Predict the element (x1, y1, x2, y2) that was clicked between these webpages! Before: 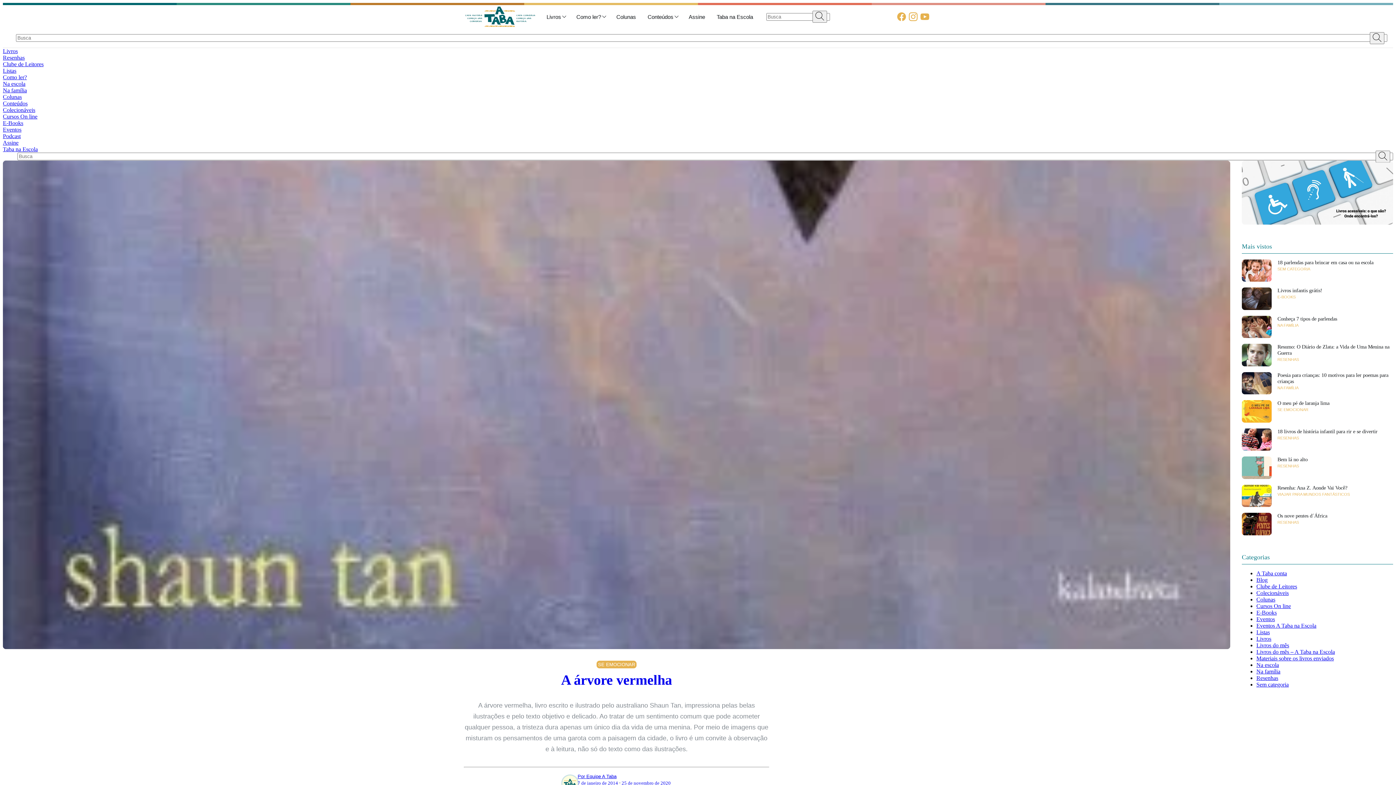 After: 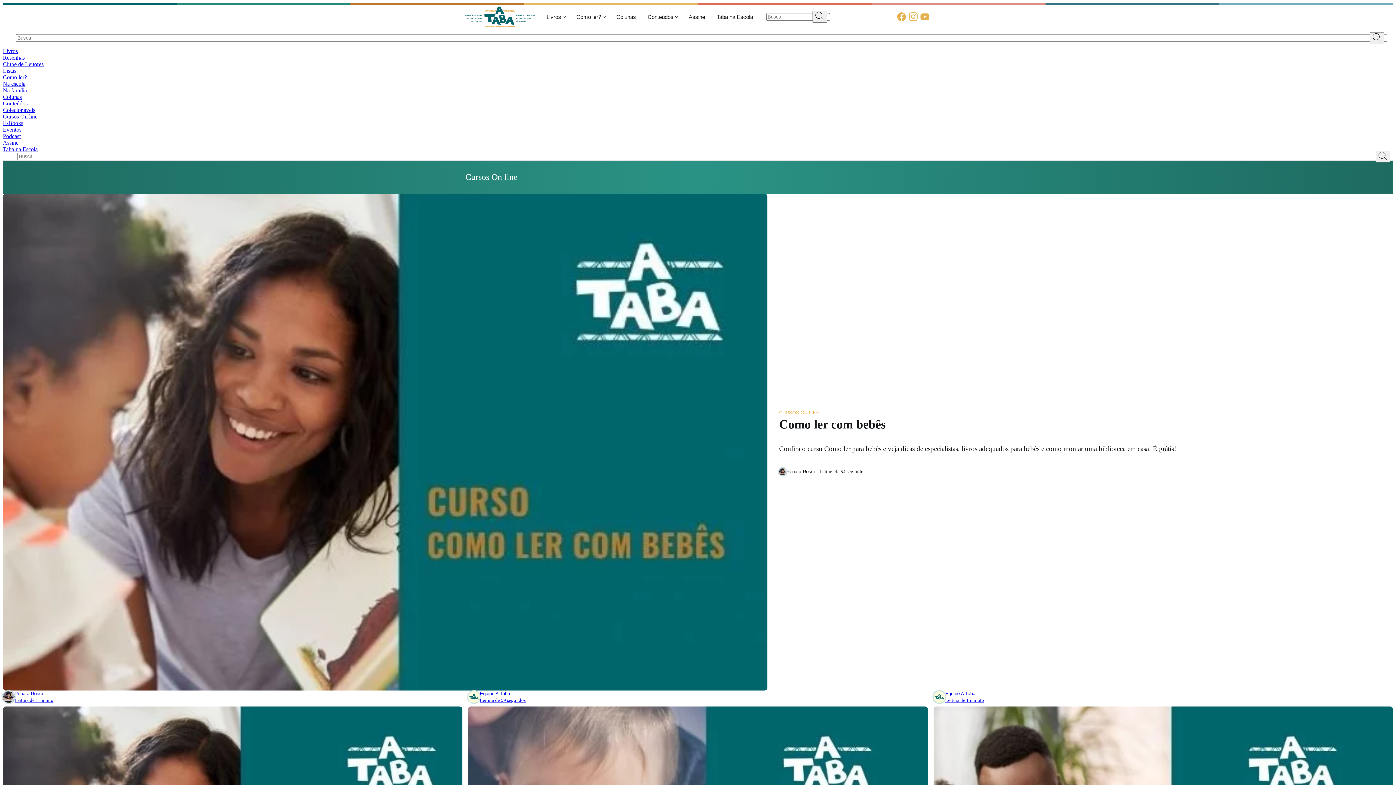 Action: label: Cursos On line bbox: (2, 113, 37, 119)